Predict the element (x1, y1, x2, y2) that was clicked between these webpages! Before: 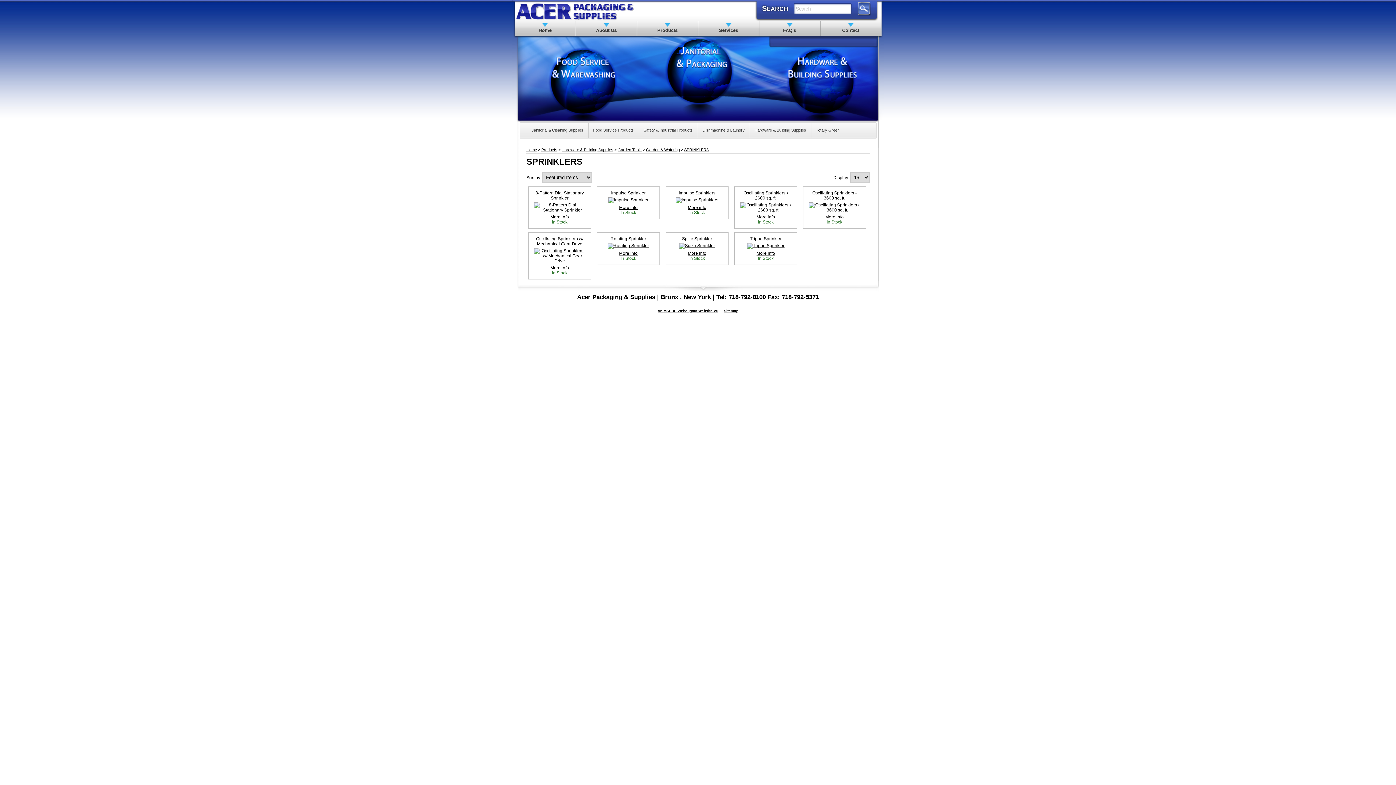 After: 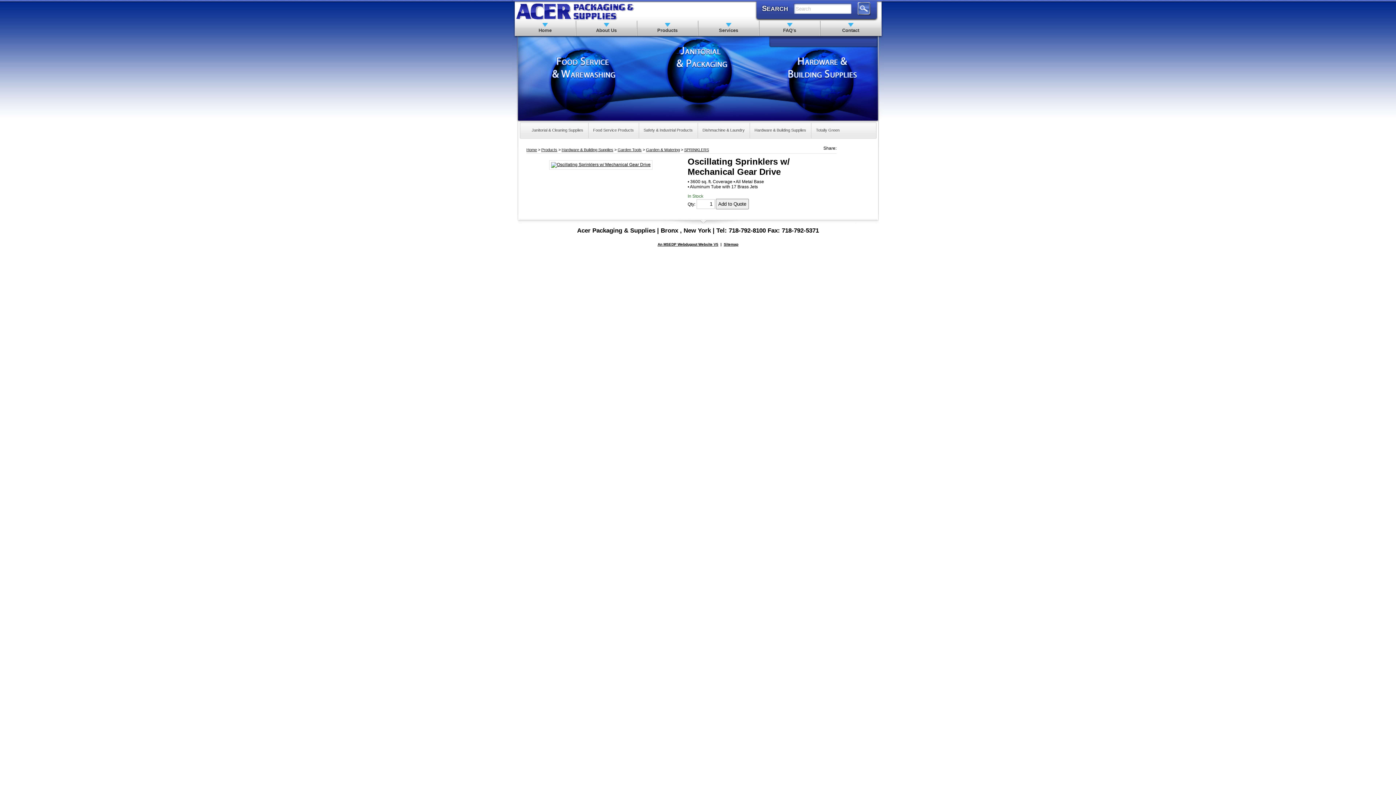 Action: label: More info bbox: (550, 265, 569, 270)